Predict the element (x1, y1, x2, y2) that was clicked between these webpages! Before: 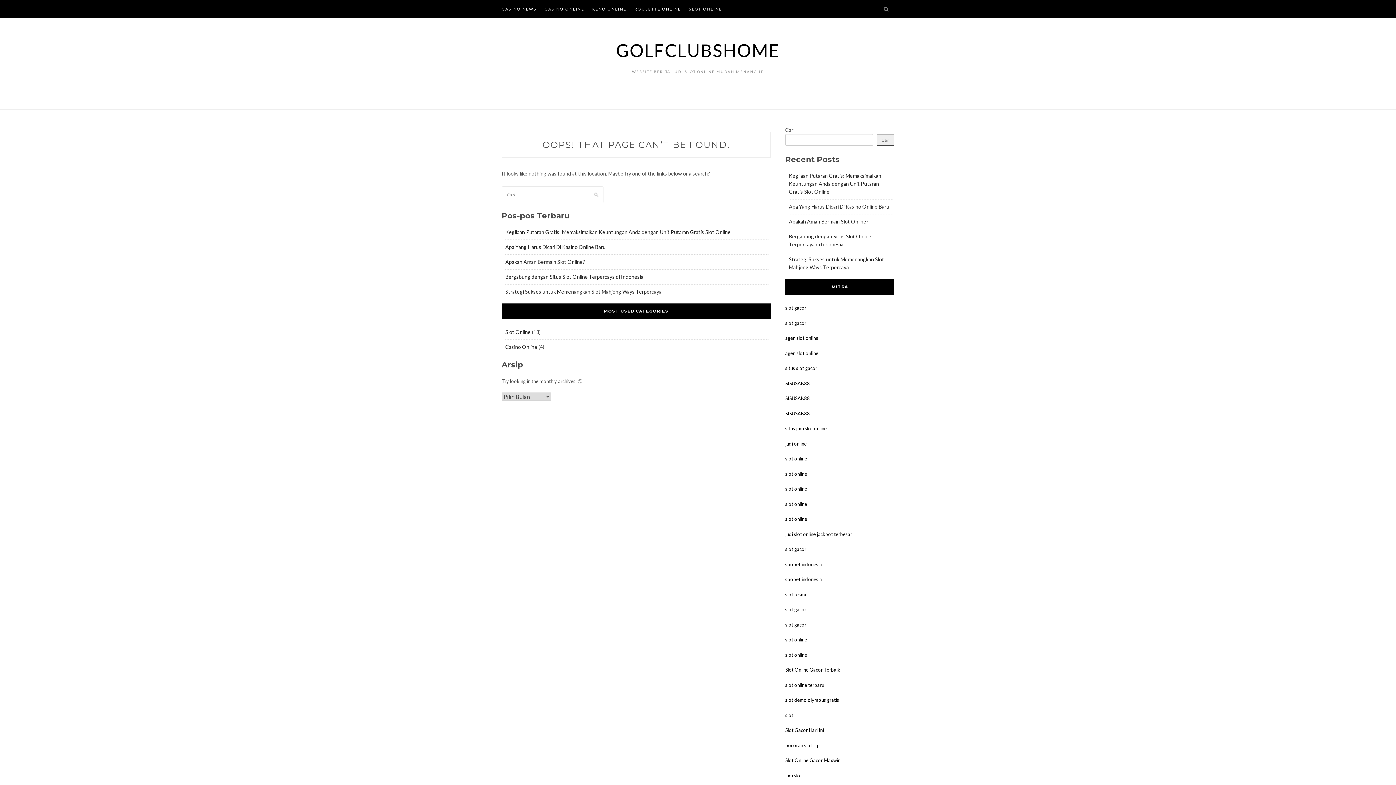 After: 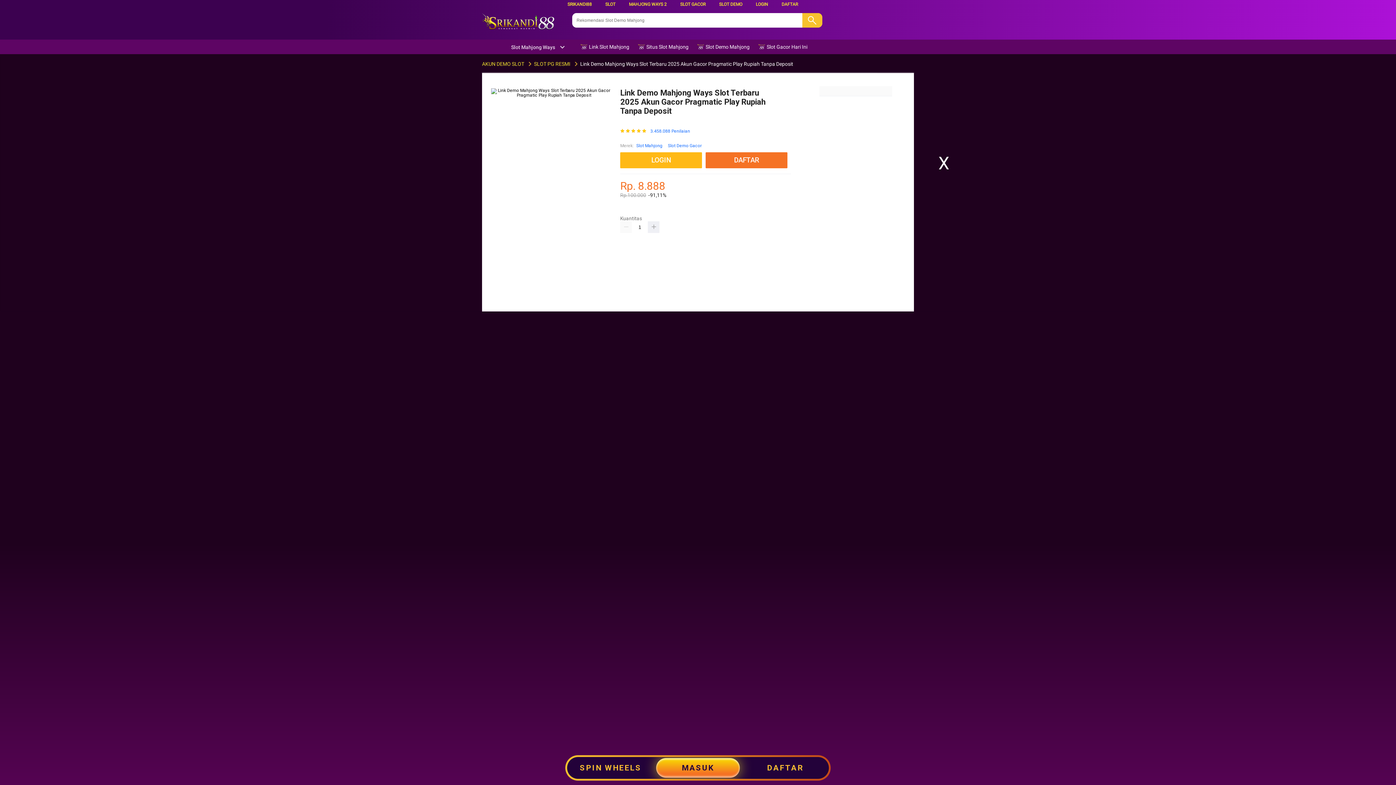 Action: label: judi slot bbox: (785, 773, 802, 778)